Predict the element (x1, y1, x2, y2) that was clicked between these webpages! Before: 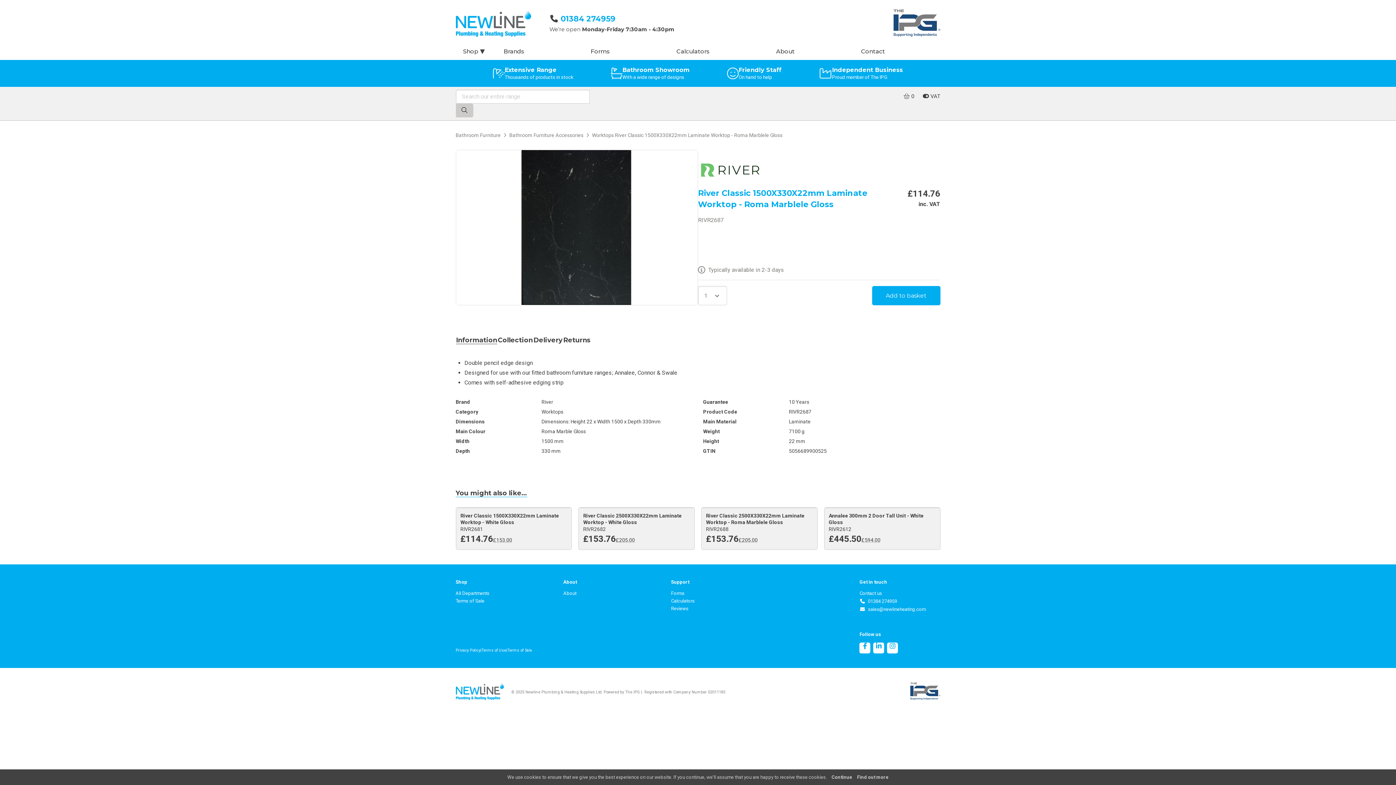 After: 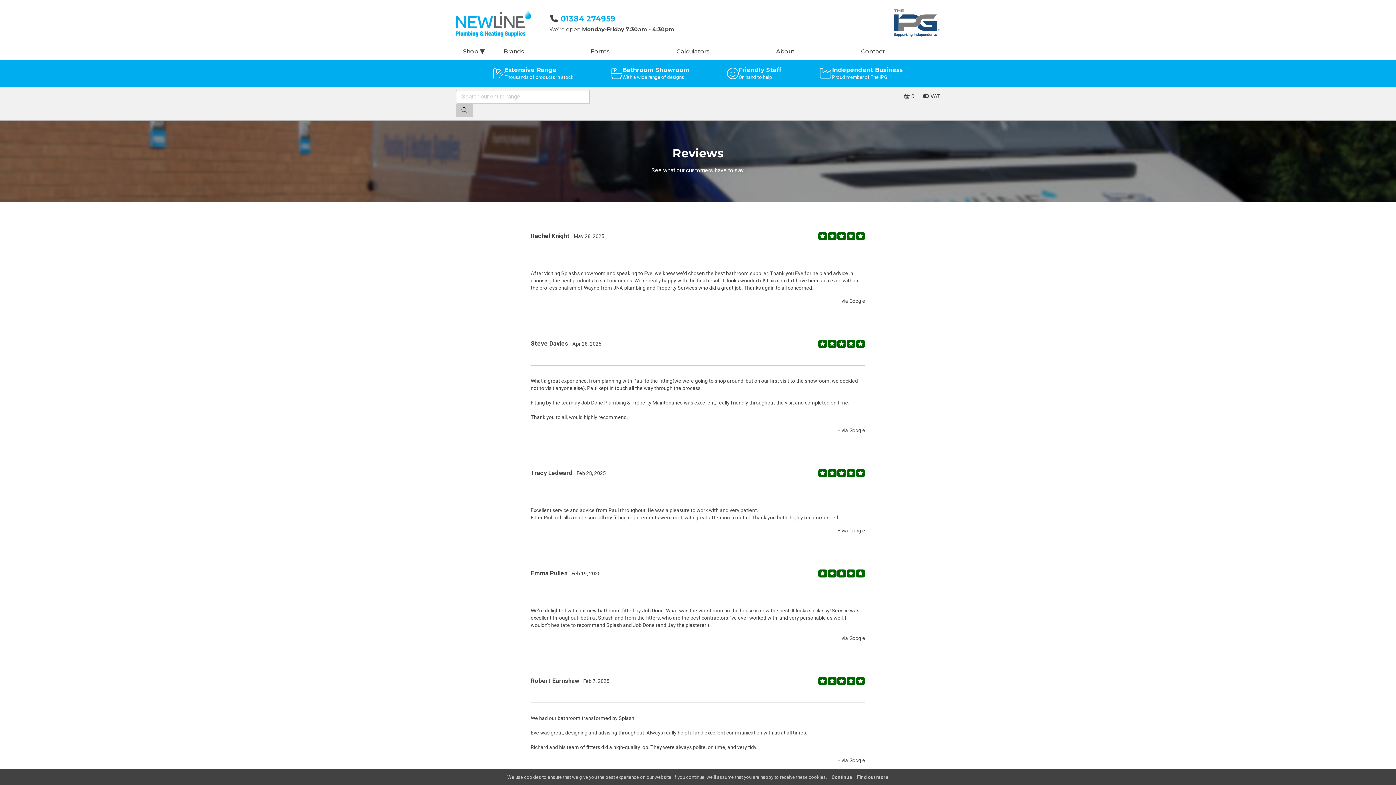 Action: bbox: (671, 606, 688, 611) label: Reviews